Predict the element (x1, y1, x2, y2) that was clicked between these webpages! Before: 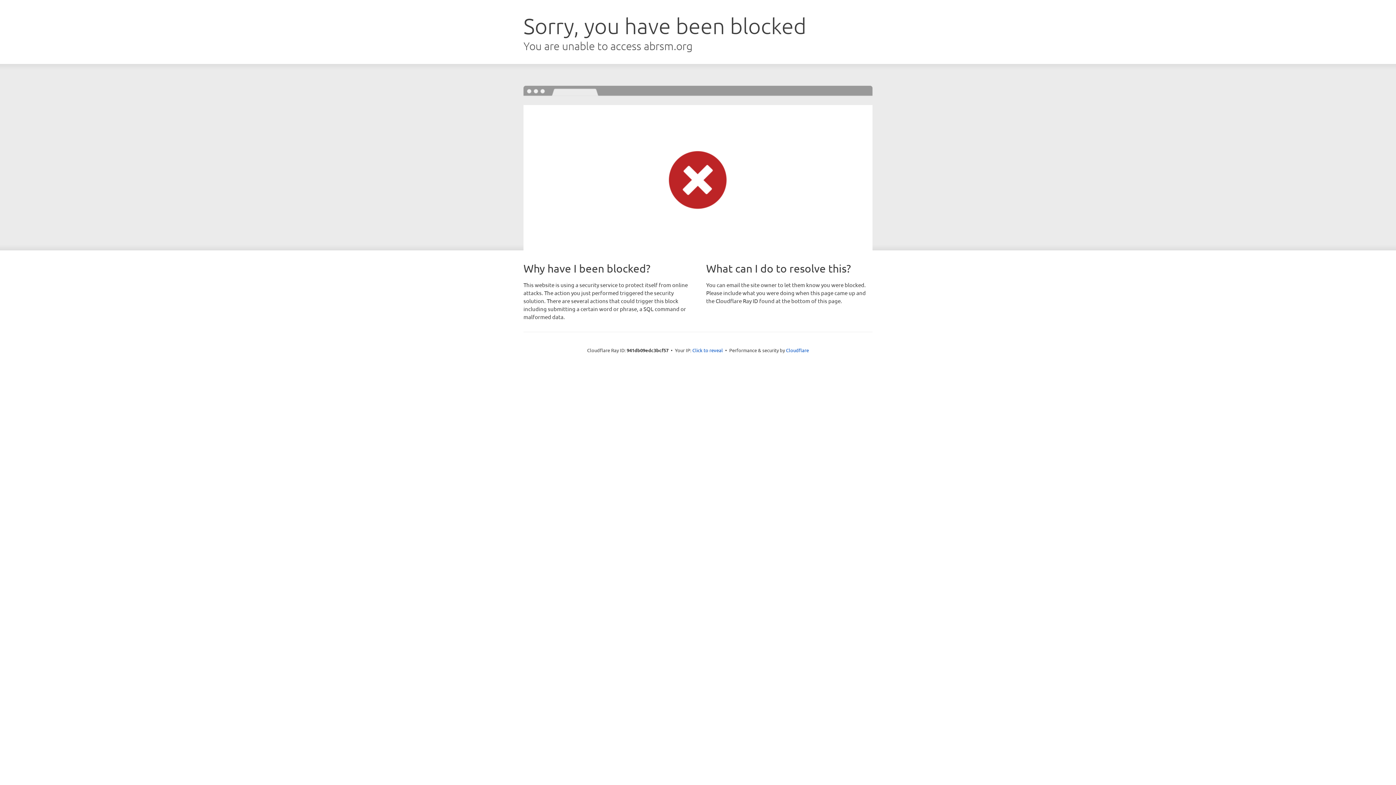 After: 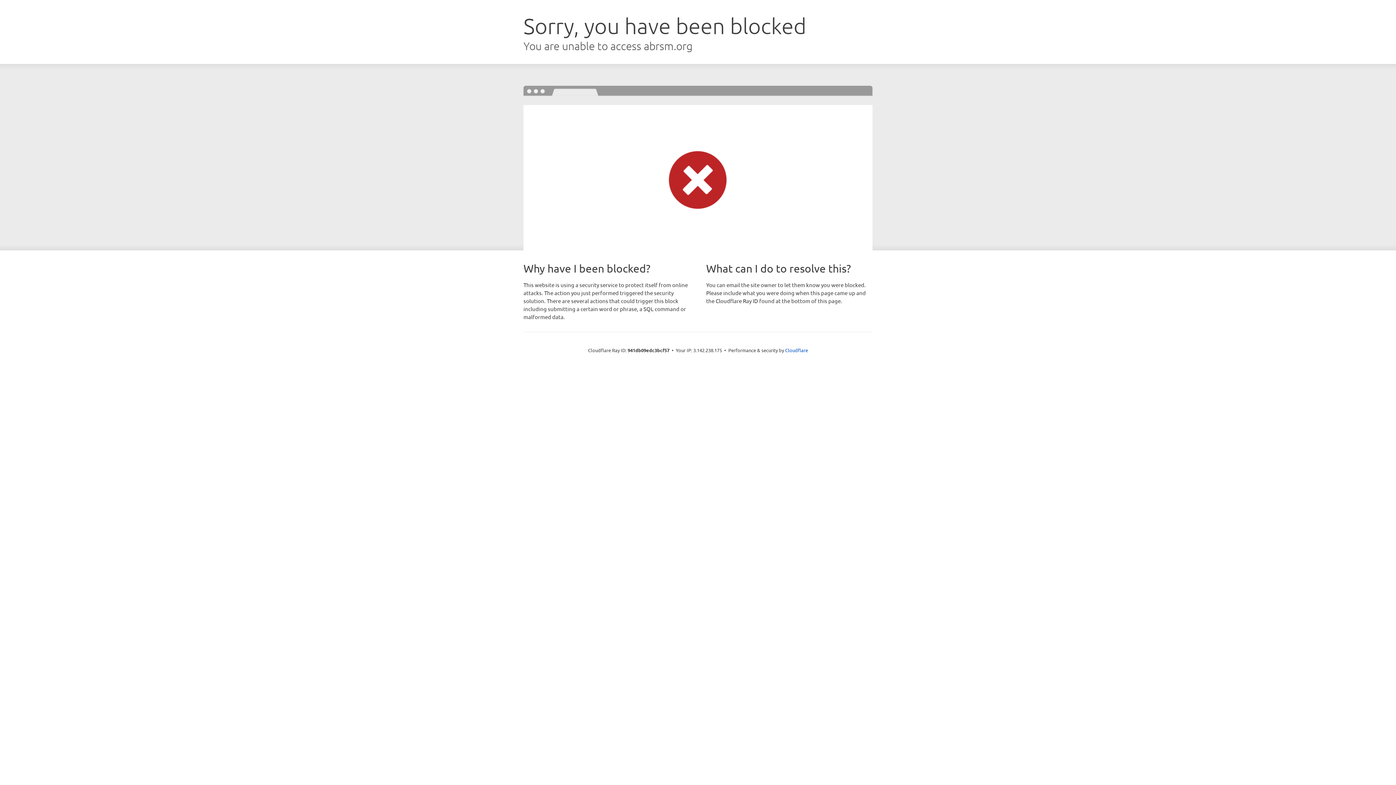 Action: bbox: (692, 346, 723, 353) label: Click to reveal